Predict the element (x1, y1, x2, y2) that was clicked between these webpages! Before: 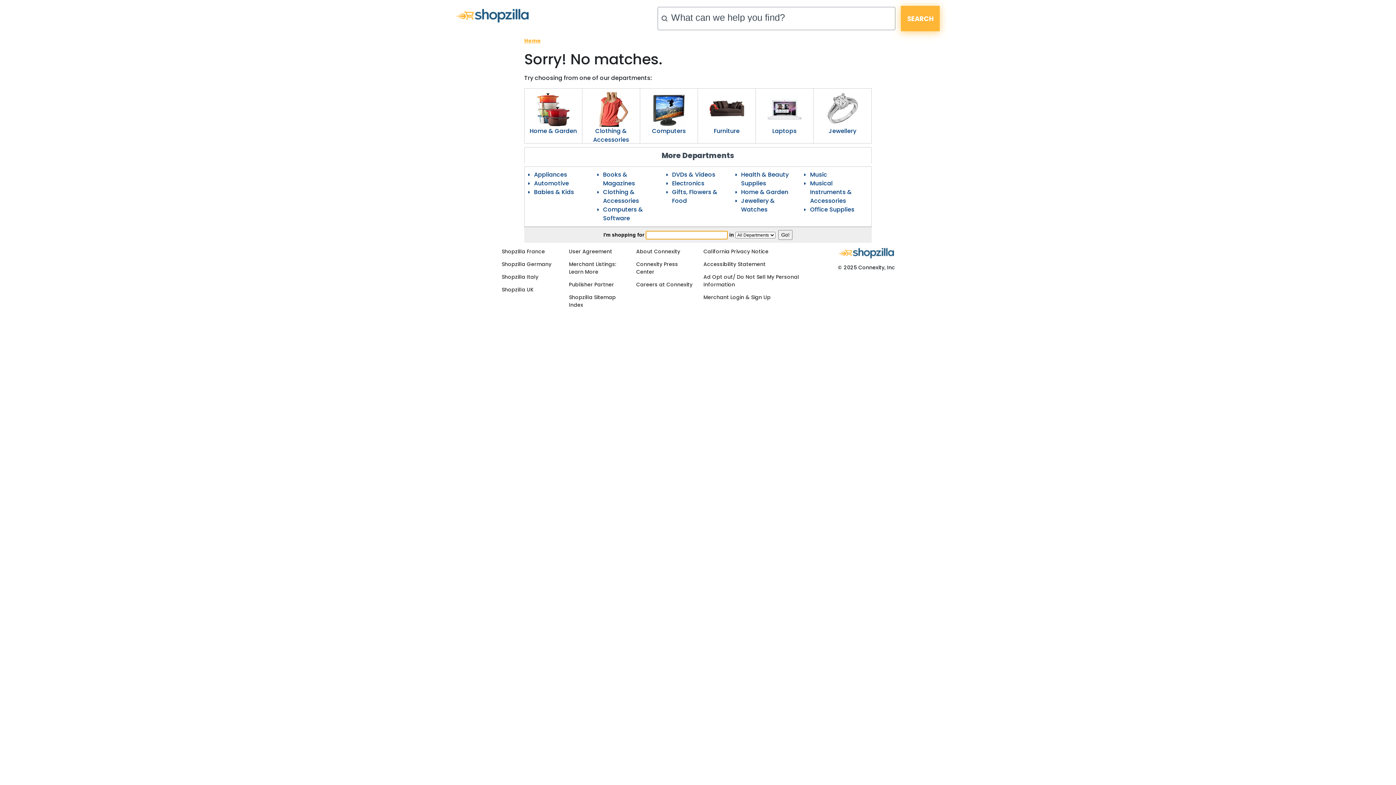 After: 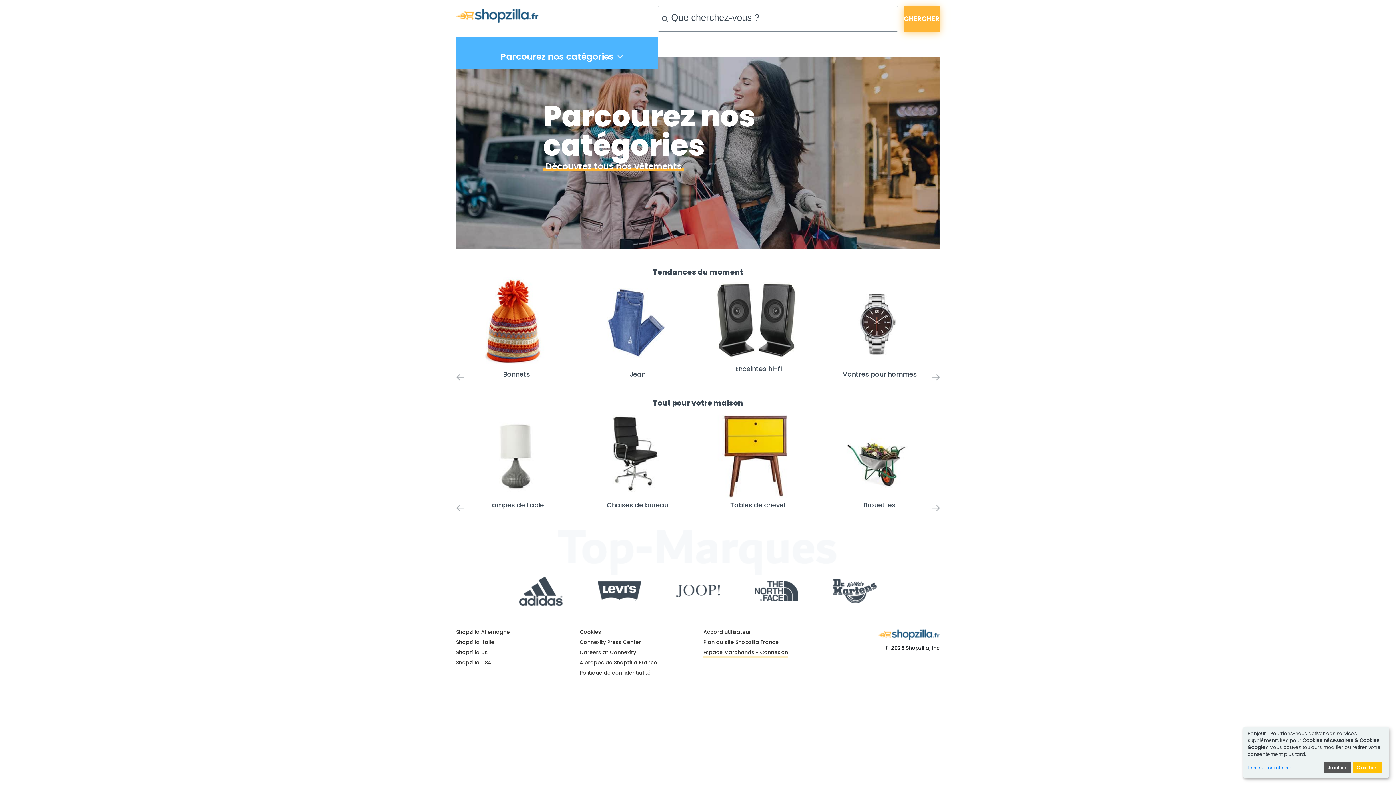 Action: label: Shopzilla France bbox: (501, 248, 545, 255)